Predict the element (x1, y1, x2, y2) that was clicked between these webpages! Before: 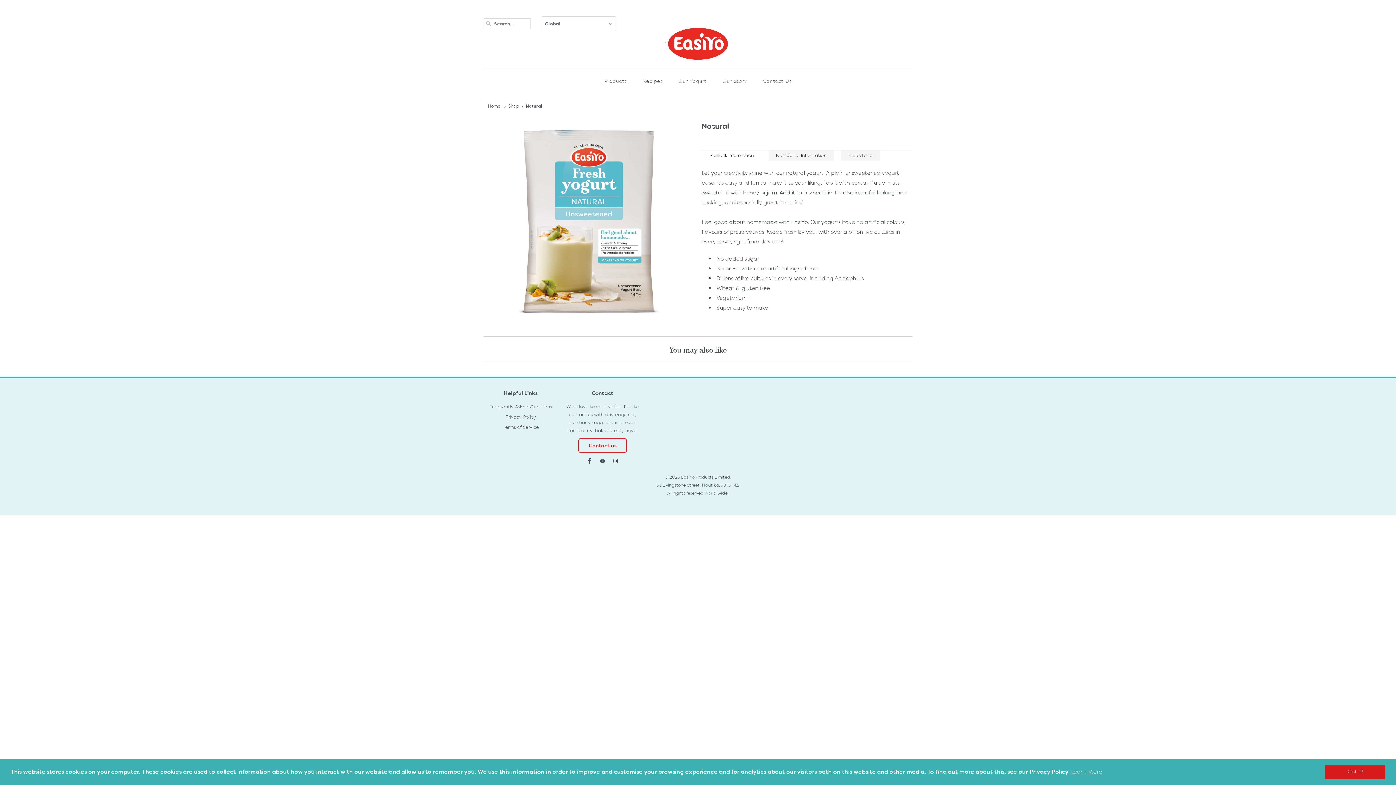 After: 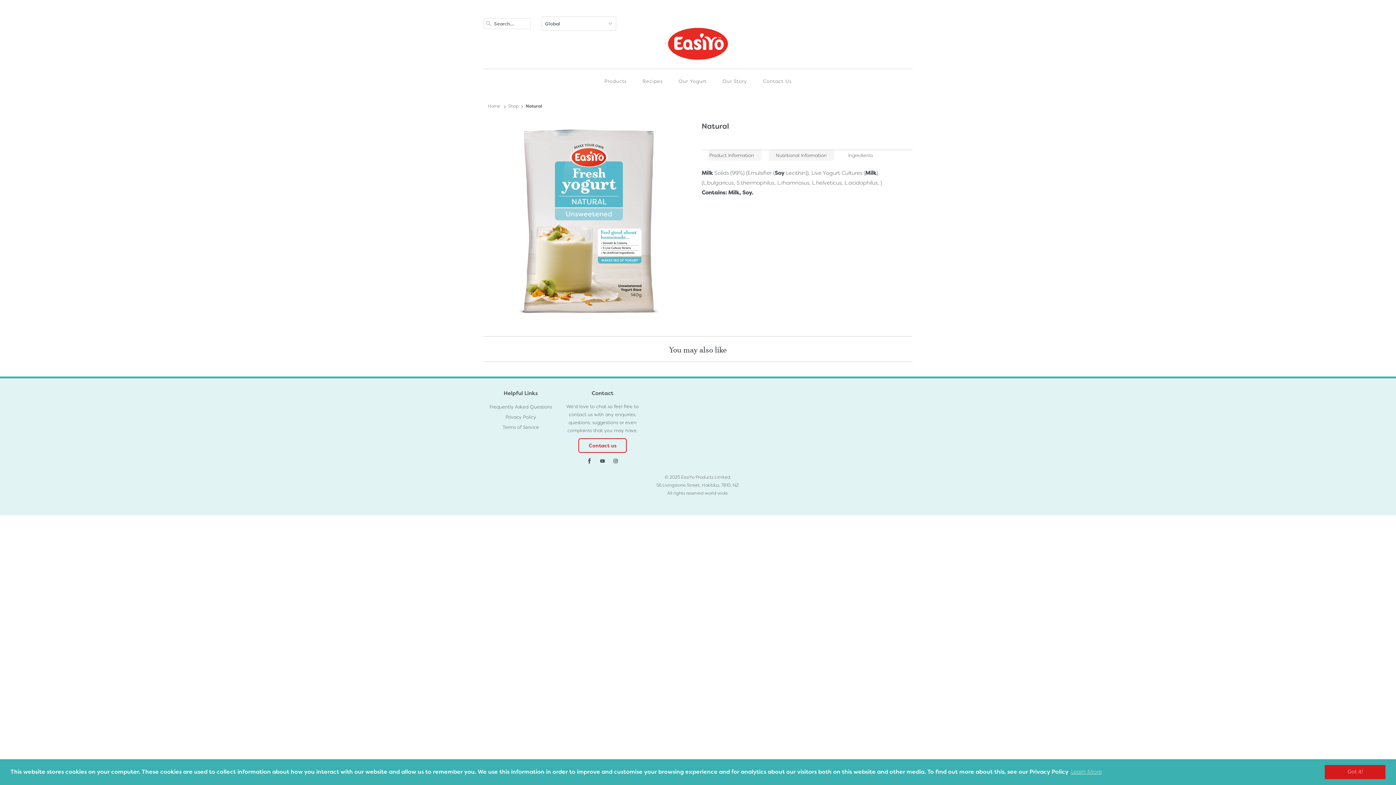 Action: label: Ingredients bbox: (841, 150, 880, 160)